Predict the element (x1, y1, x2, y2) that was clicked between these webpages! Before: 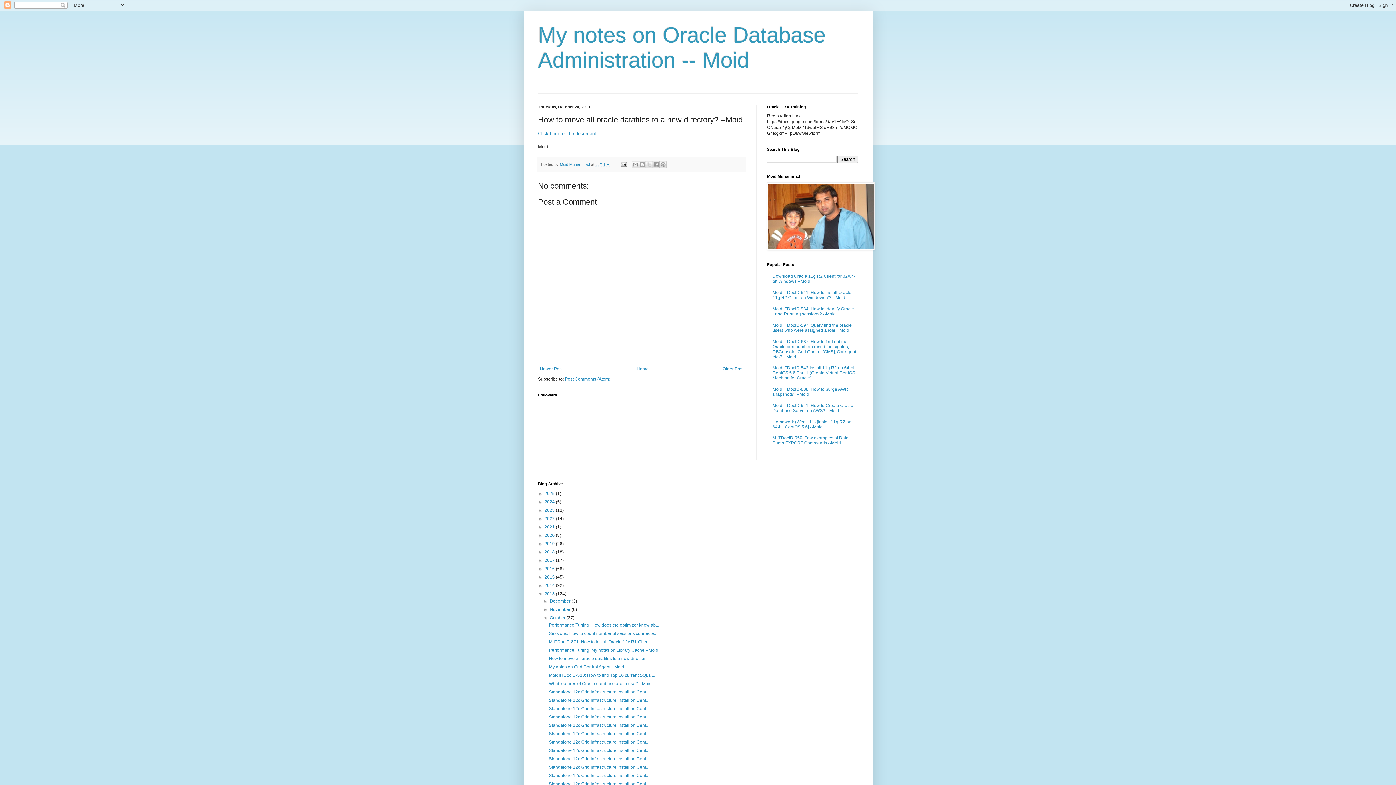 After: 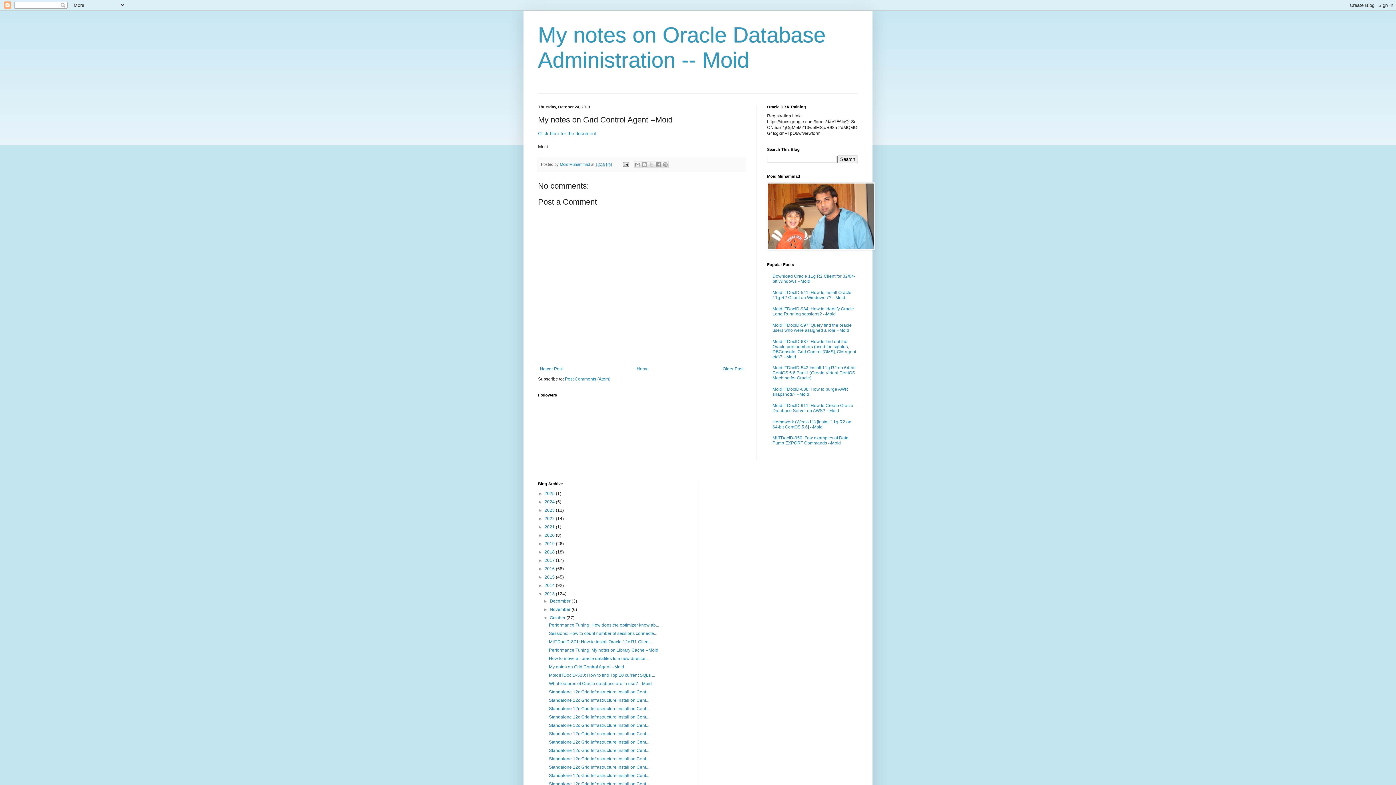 Action: bbox: (721, 364, 745, 373) label: Older Post